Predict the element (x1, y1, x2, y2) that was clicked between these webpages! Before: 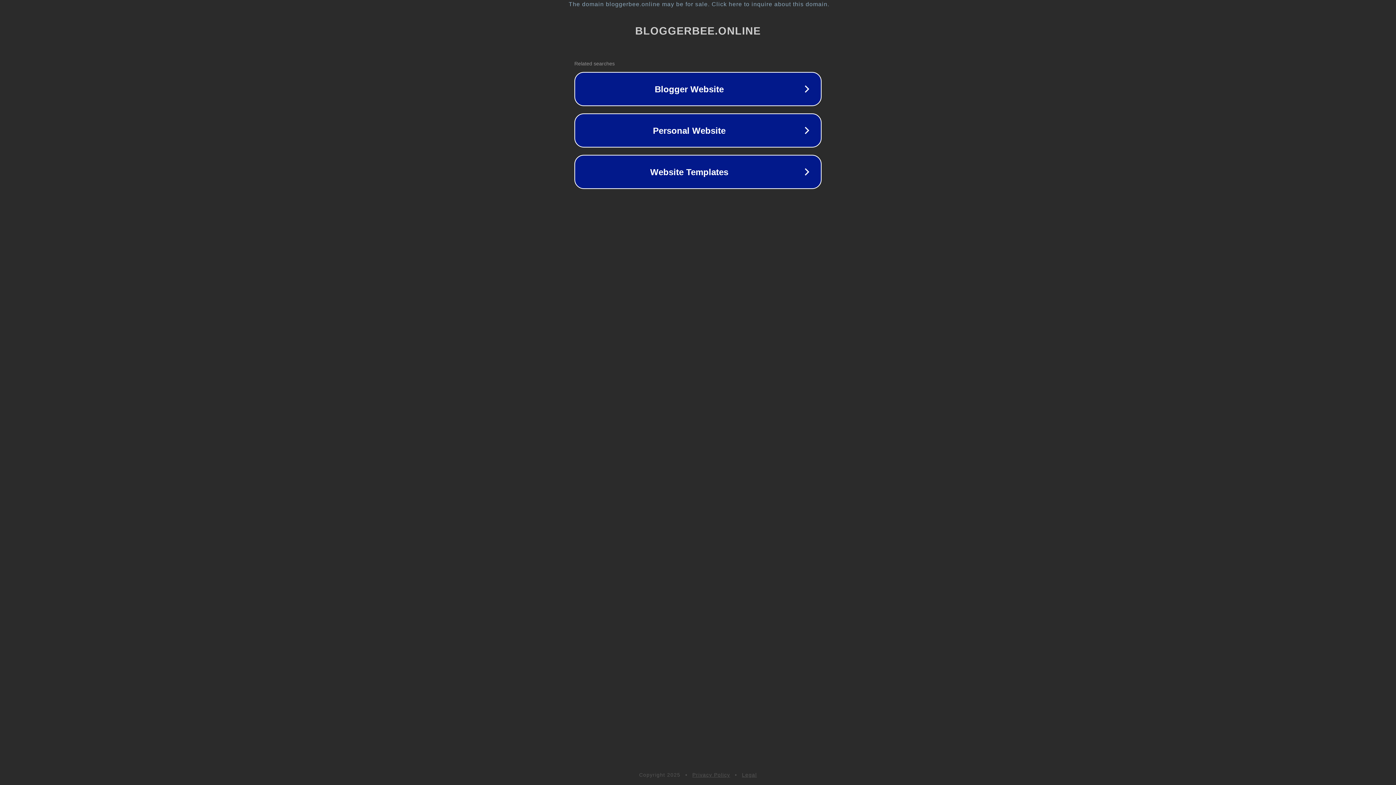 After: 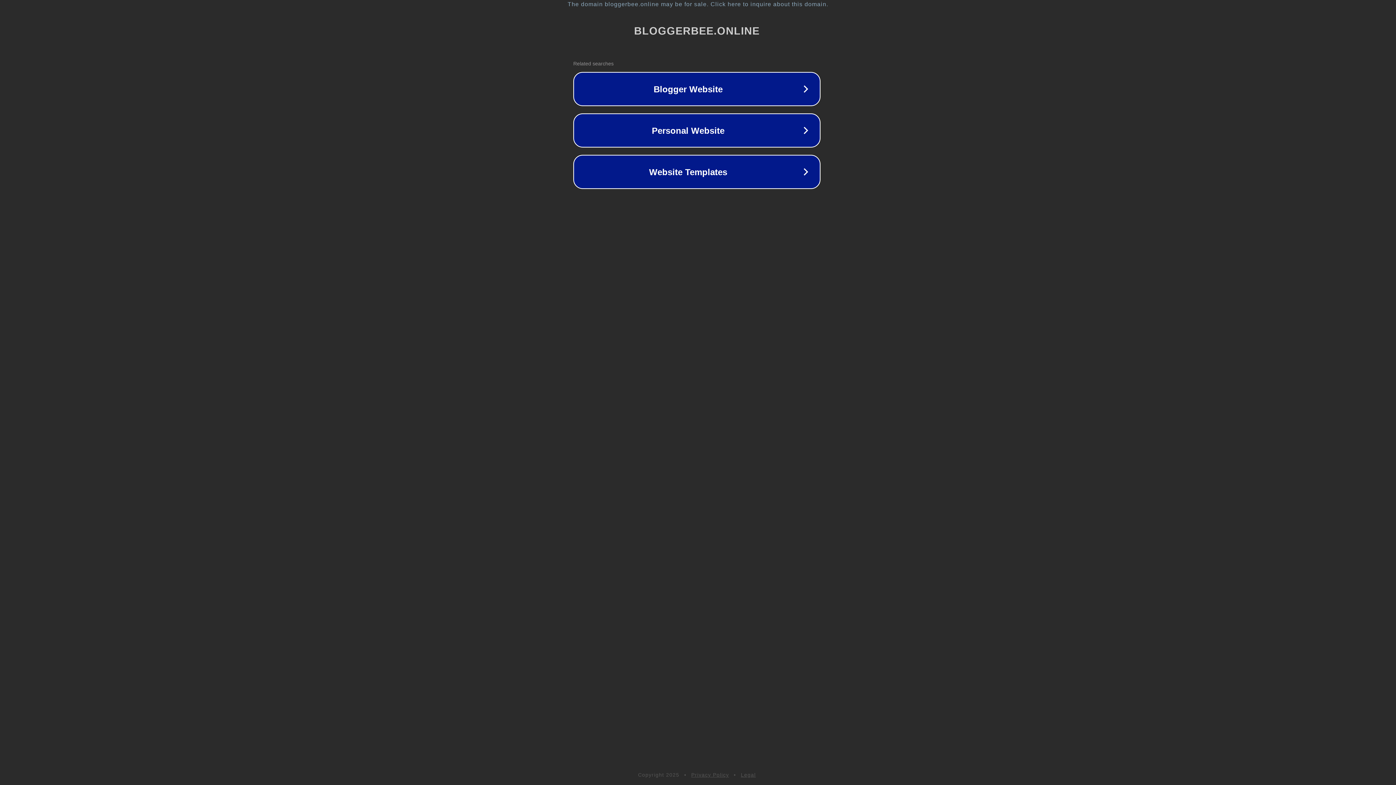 Action: bbox: (1, 1, 1397, 7) label: The domain bloggerbee.online may be for sale. Click here to inquire about this domain.